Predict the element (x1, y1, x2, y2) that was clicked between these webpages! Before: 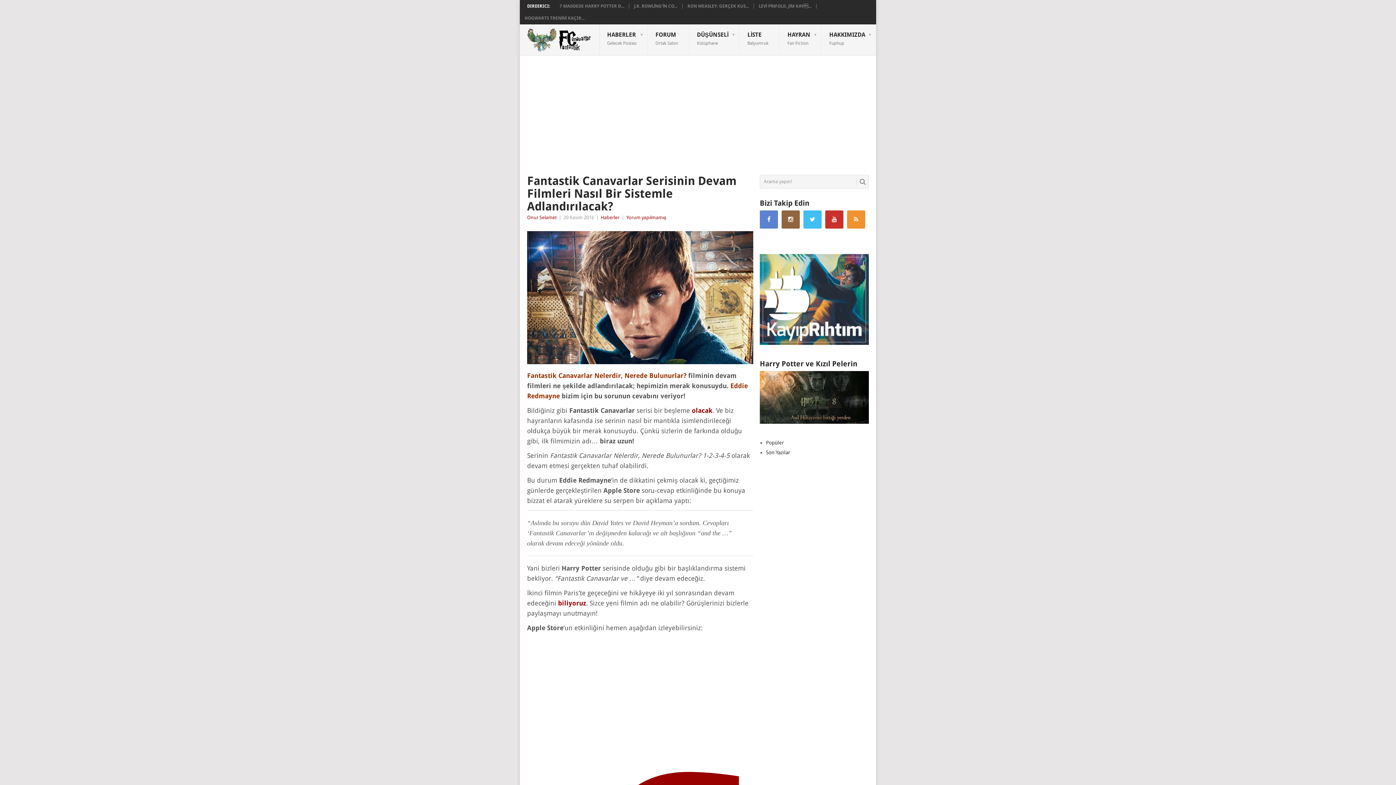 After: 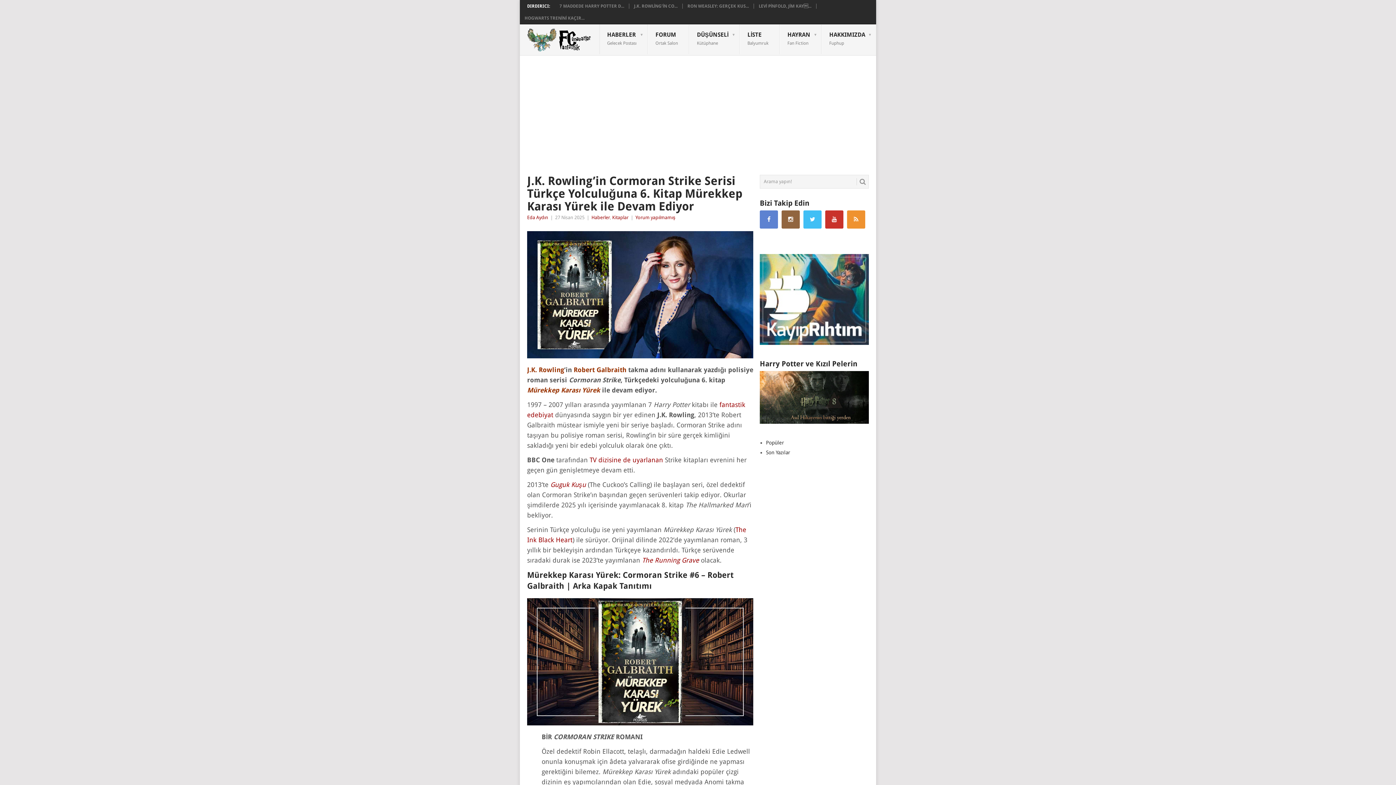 Action: bbox: (634, 3, 677, 8) label: J.K. ROWLİNG’İN CO...